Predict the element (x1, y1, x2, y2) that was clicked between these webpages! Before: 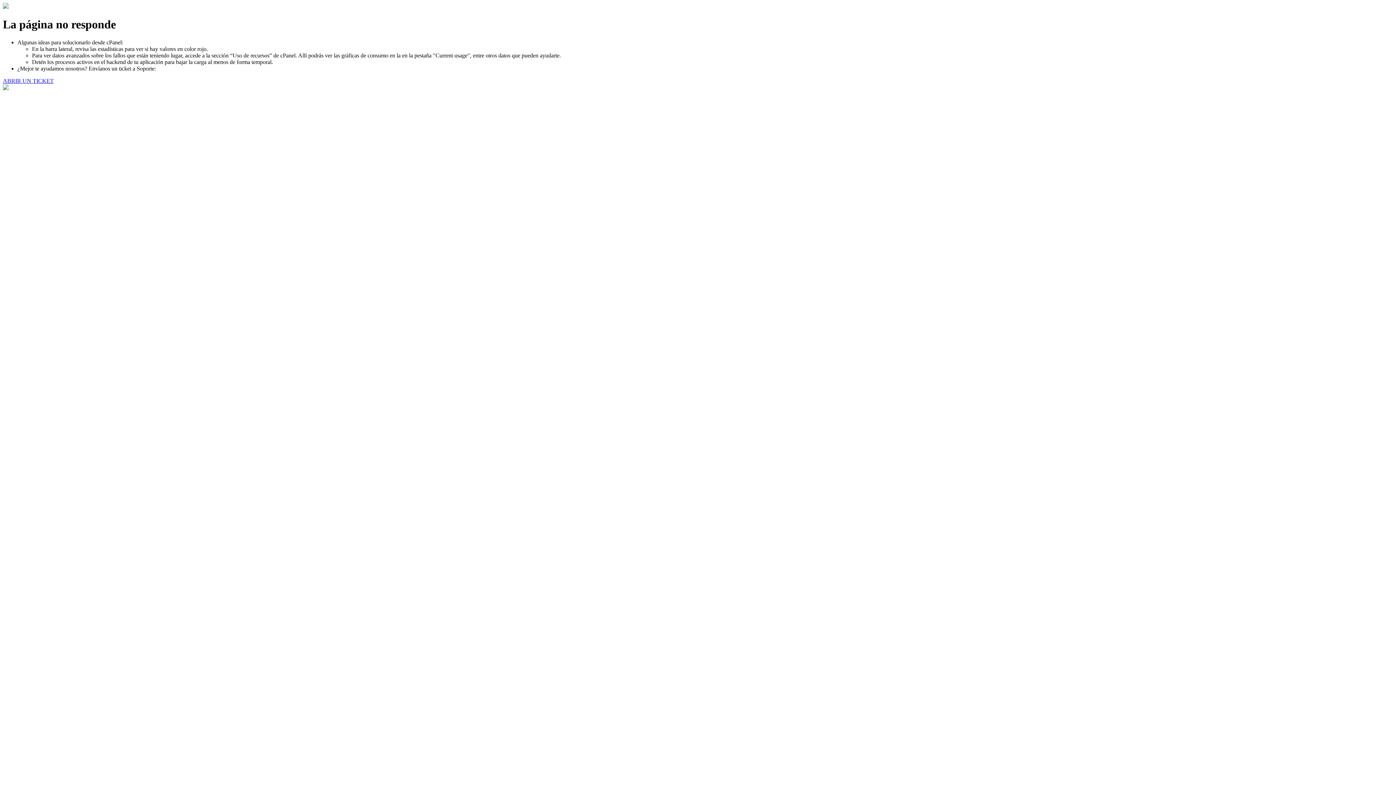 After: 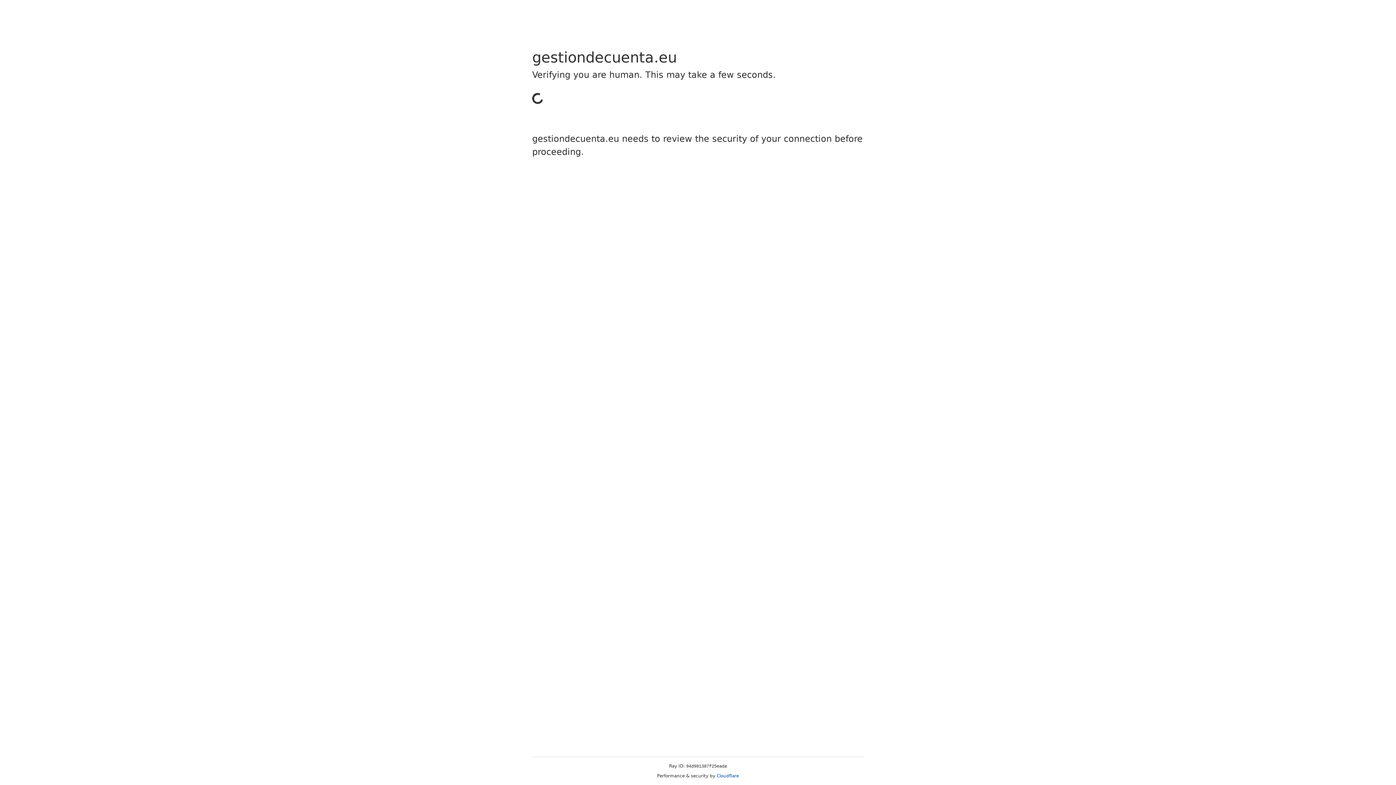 Action: bbox: (2, 77, 53, 83) label: ABRIR UN TICKET